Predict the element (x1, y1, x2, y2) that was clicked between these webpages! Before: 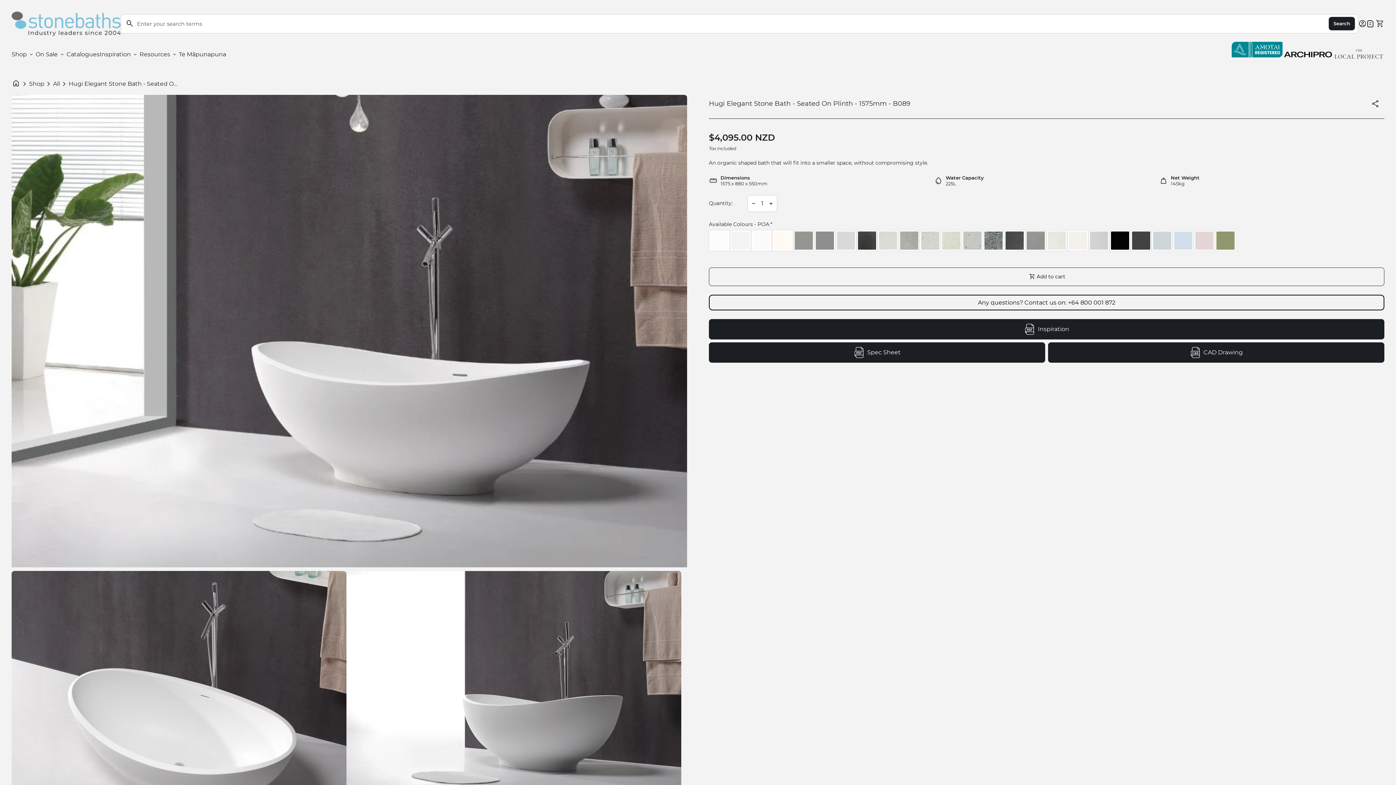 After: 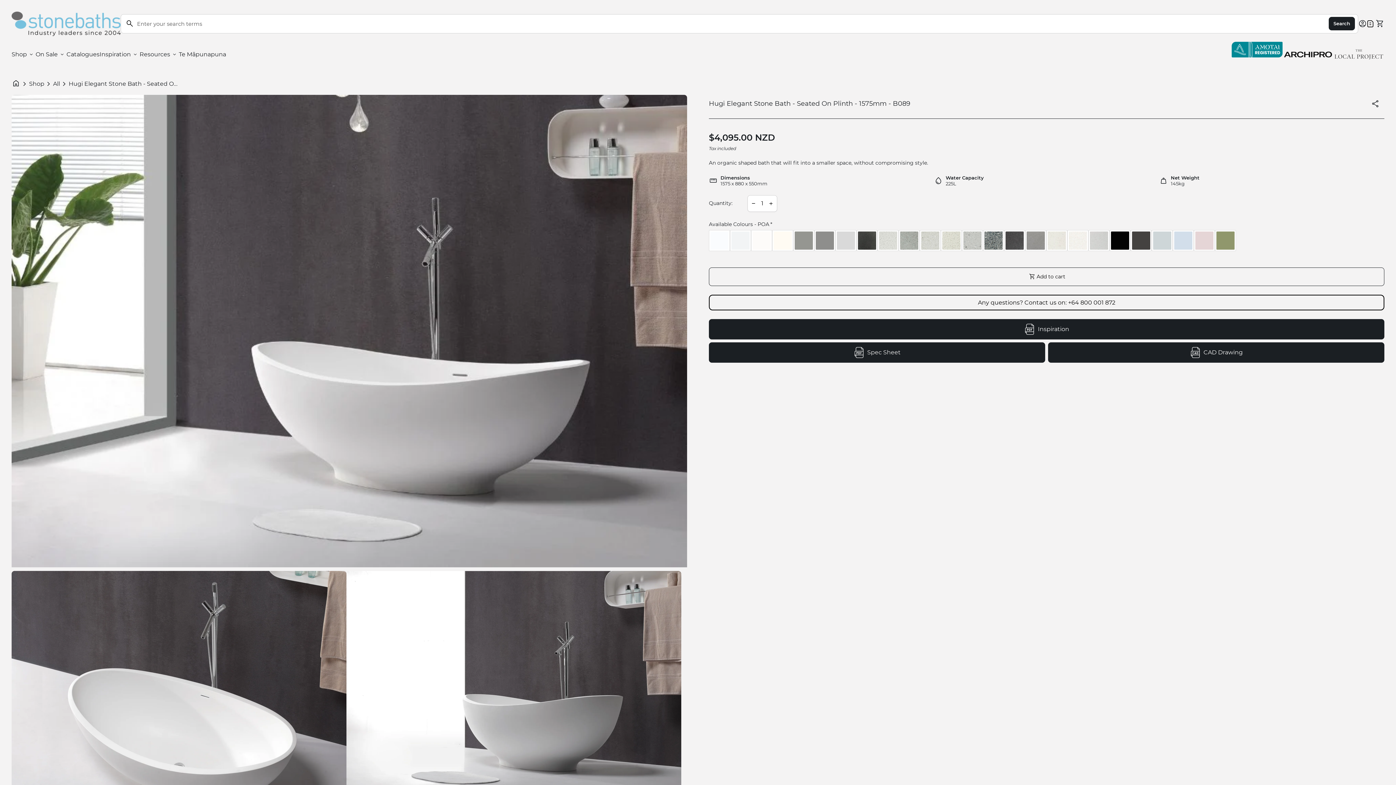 Action: label: Spec Sheet
(link opens in new tab/window) bbox: (709, 342, 1045, 362)